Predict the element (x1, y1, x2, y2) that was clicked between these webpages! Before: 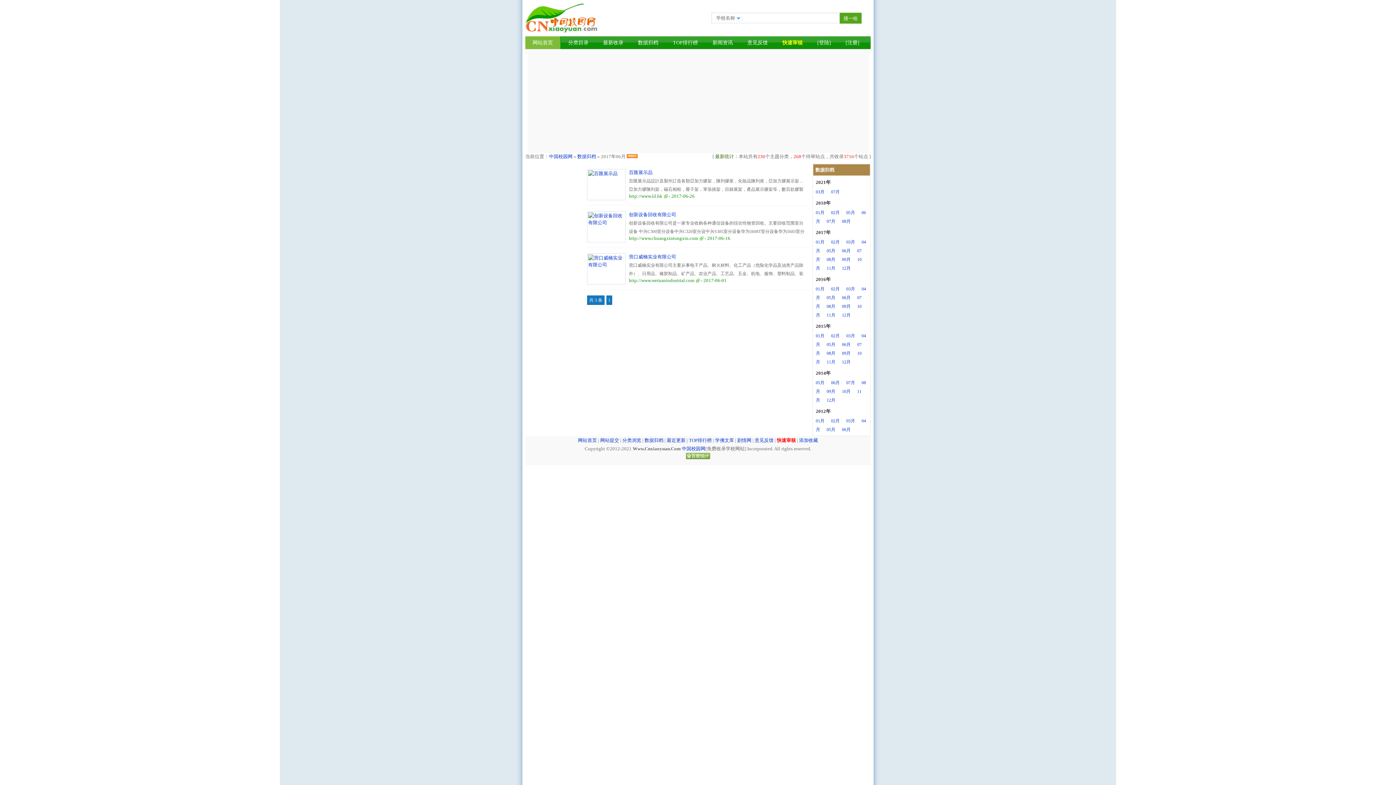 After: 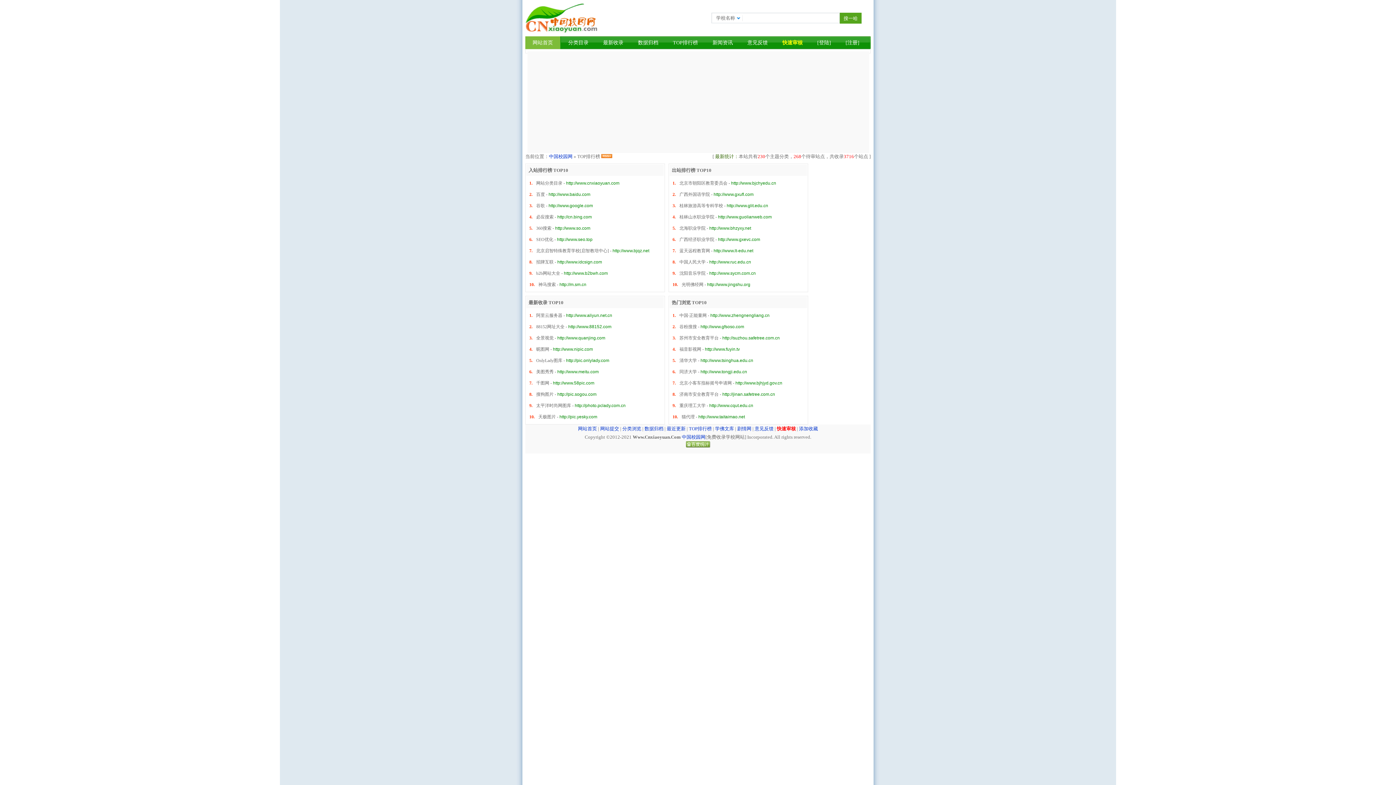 Action: label: TOP排行榜 bbox: (689, 437, 712, 443)